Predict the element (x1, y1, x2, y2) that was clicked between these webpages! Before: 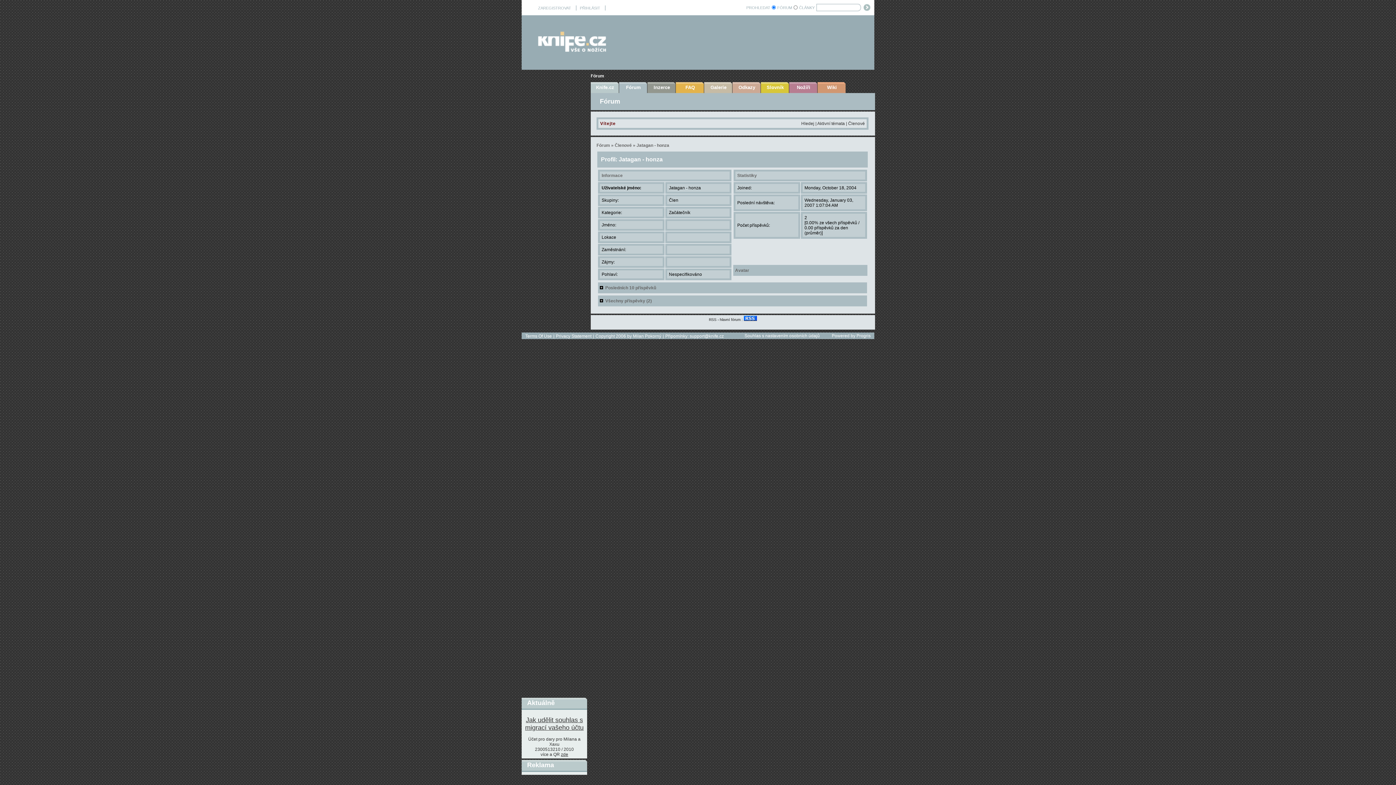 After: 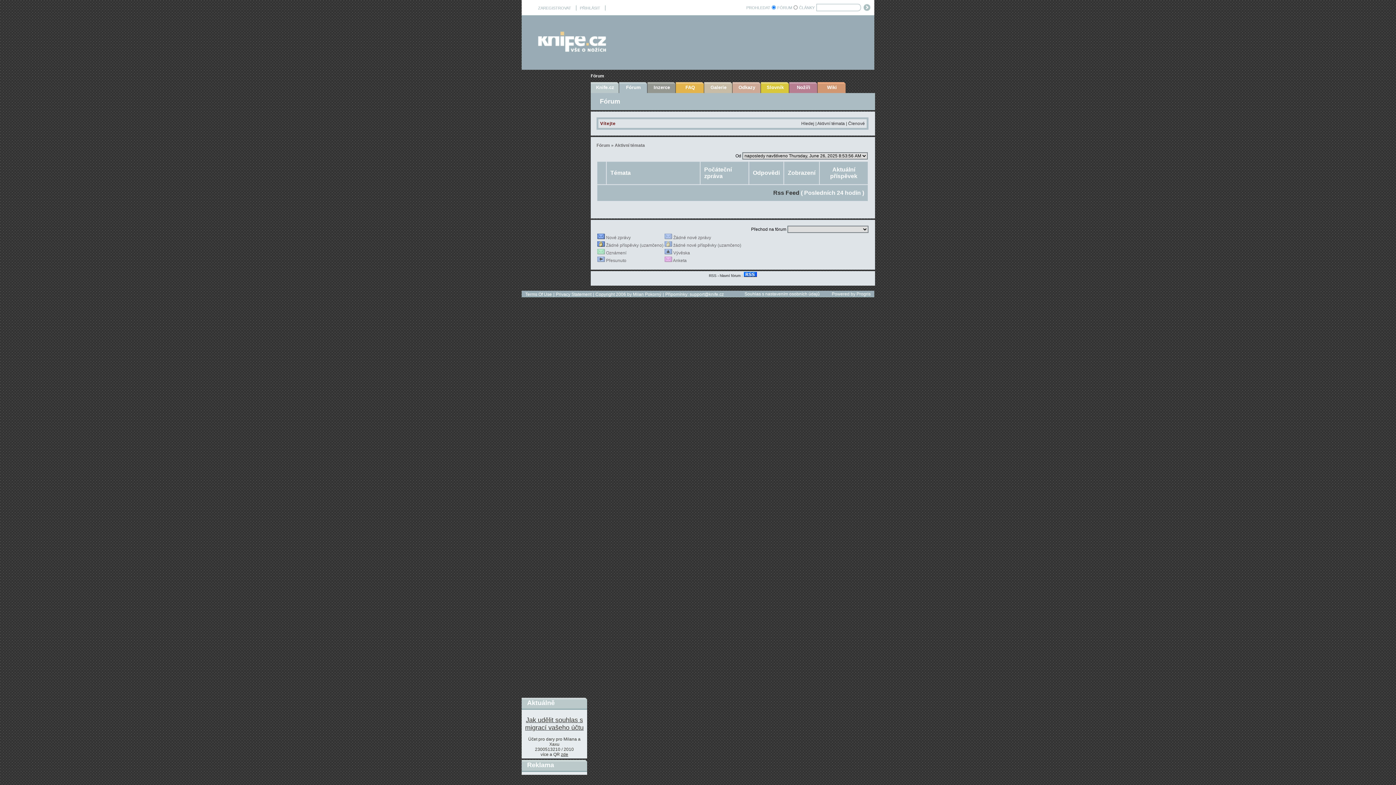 Action: label: Aktivní témata bbox: (817, 121, 845, 126)